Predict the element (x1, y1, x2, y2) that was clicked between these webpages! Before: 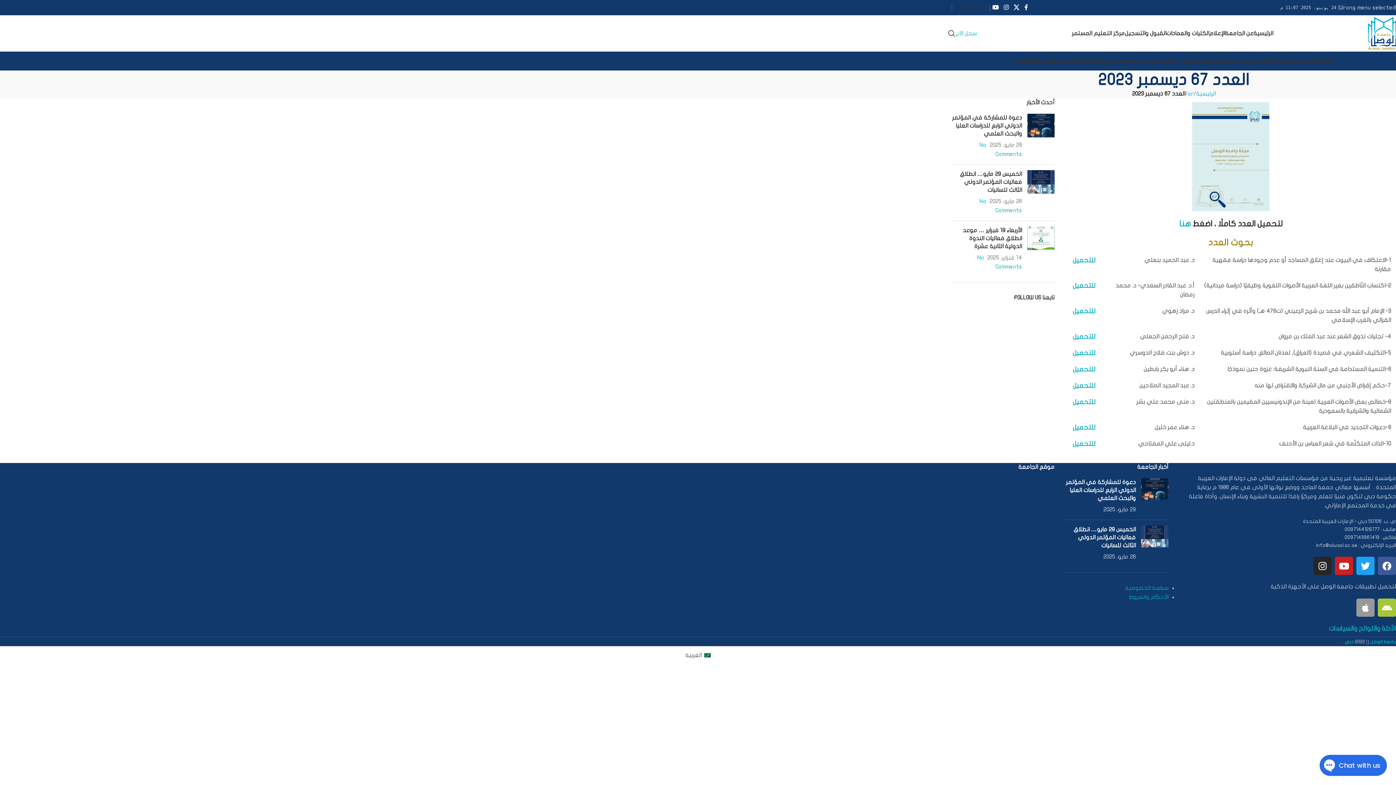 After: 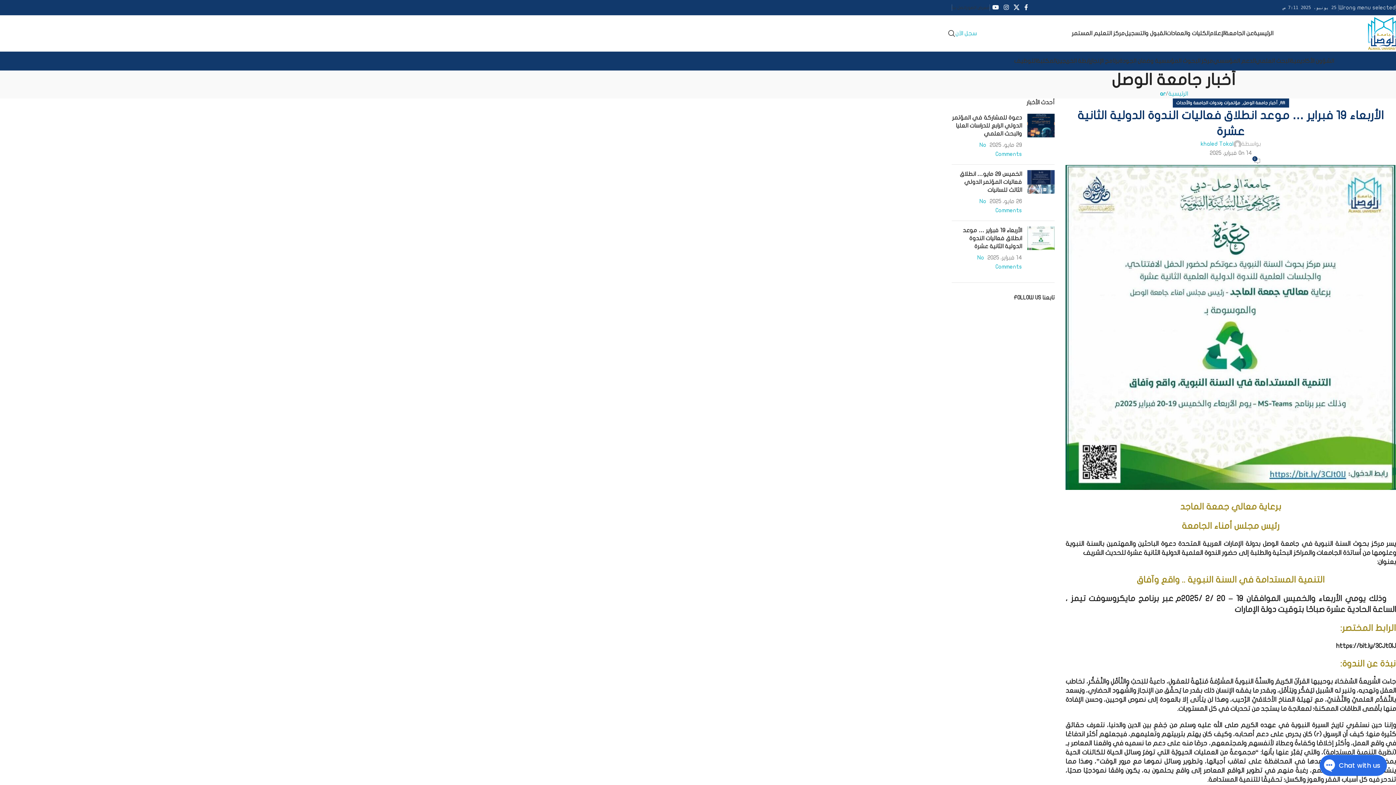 Action: bbox: (962, 227, 1022, 249) label: الأربعاء 19 فبراير … موعد انطلاق فعاليات الندوة الدولية الثانية عشرة